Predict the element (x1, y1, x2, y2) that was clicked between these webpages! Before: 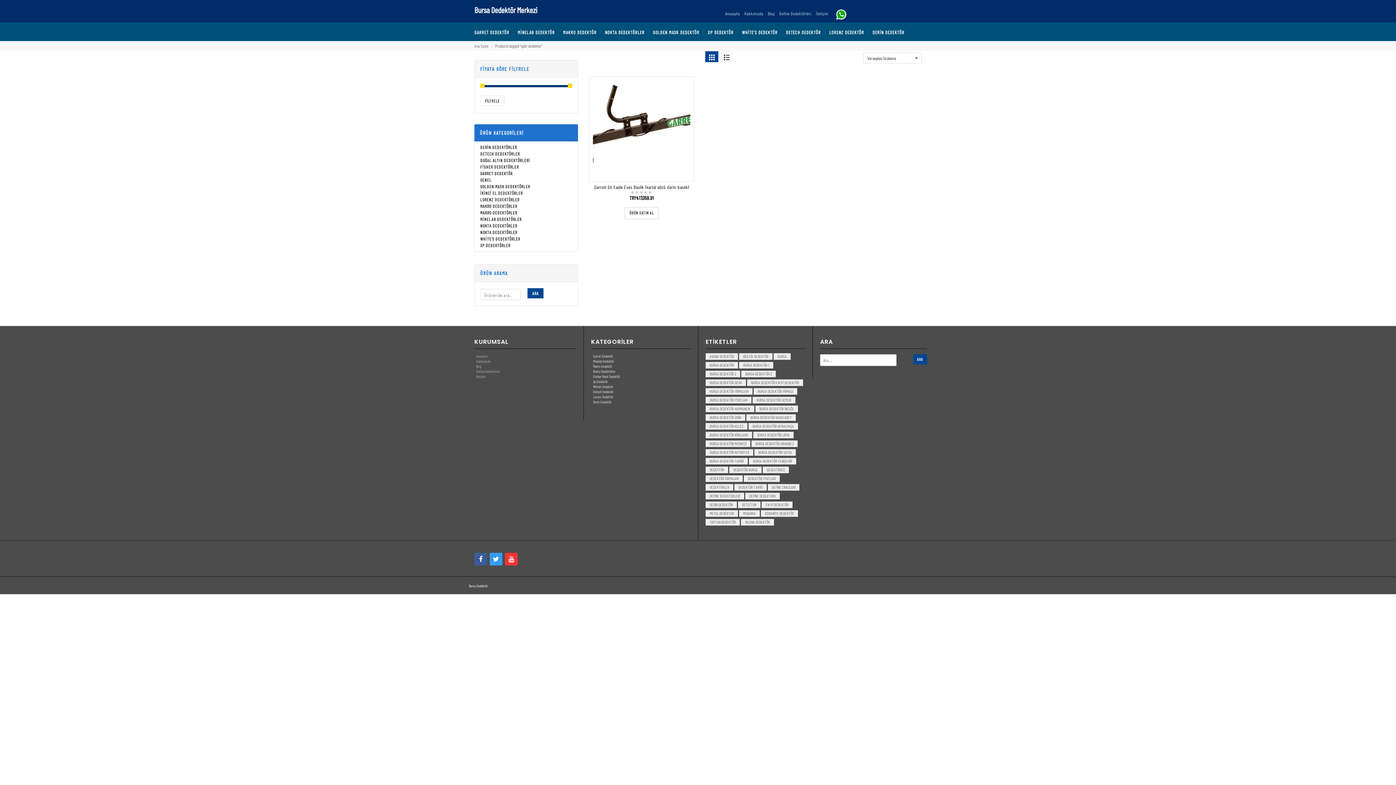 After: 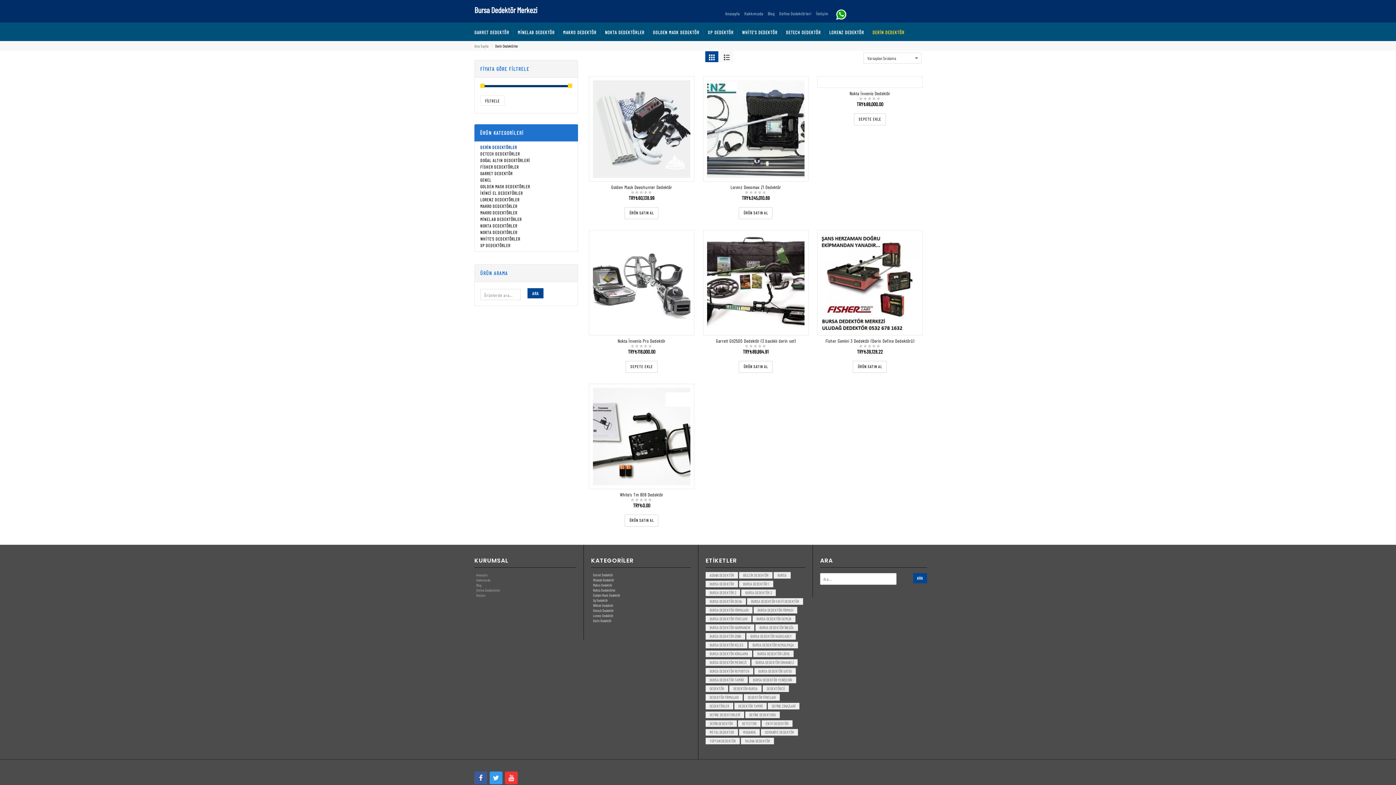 Action: label: Derin Dedektör bbox: (593, 400, 611, 404)